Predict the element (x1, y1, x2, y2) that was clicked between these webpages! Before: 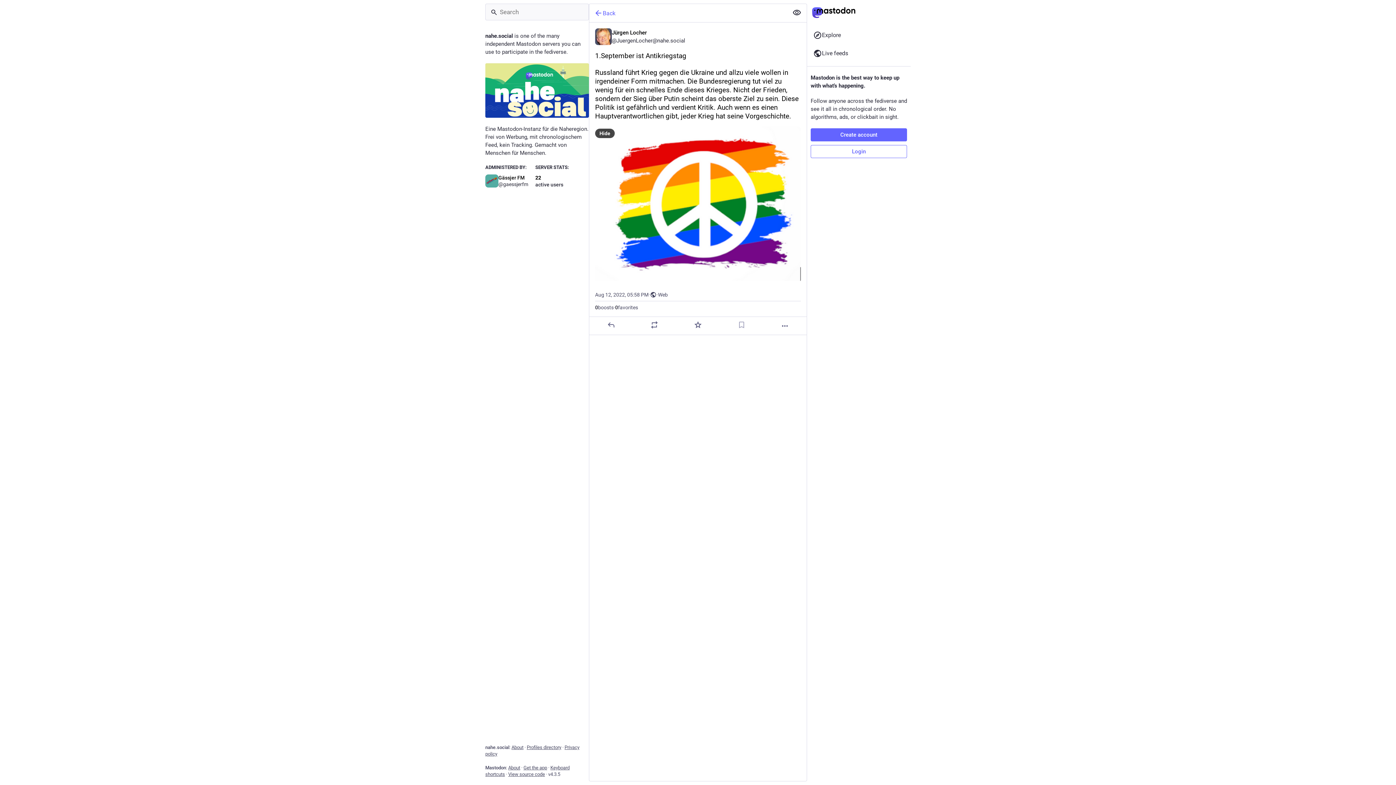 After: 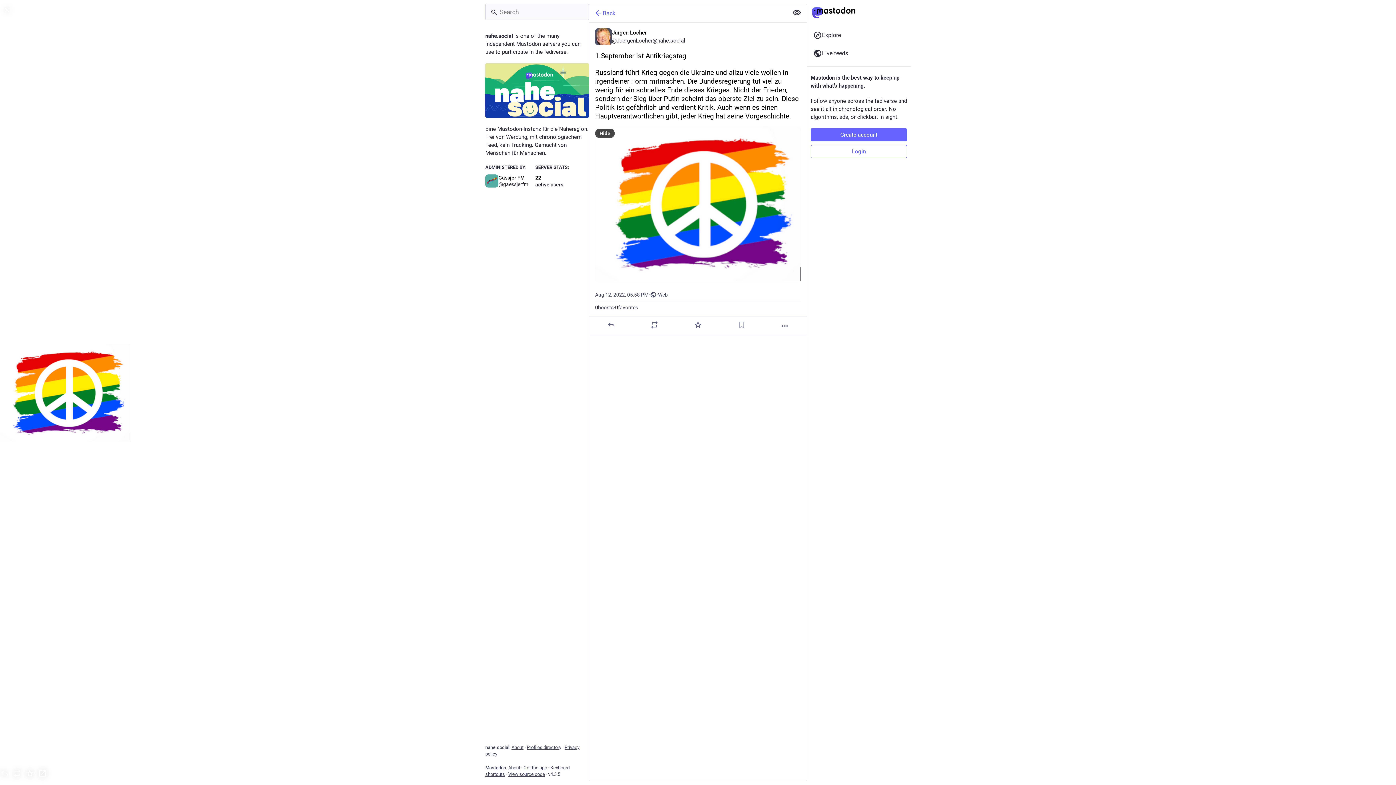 Action: bbox: (595, 126, 801, 283)